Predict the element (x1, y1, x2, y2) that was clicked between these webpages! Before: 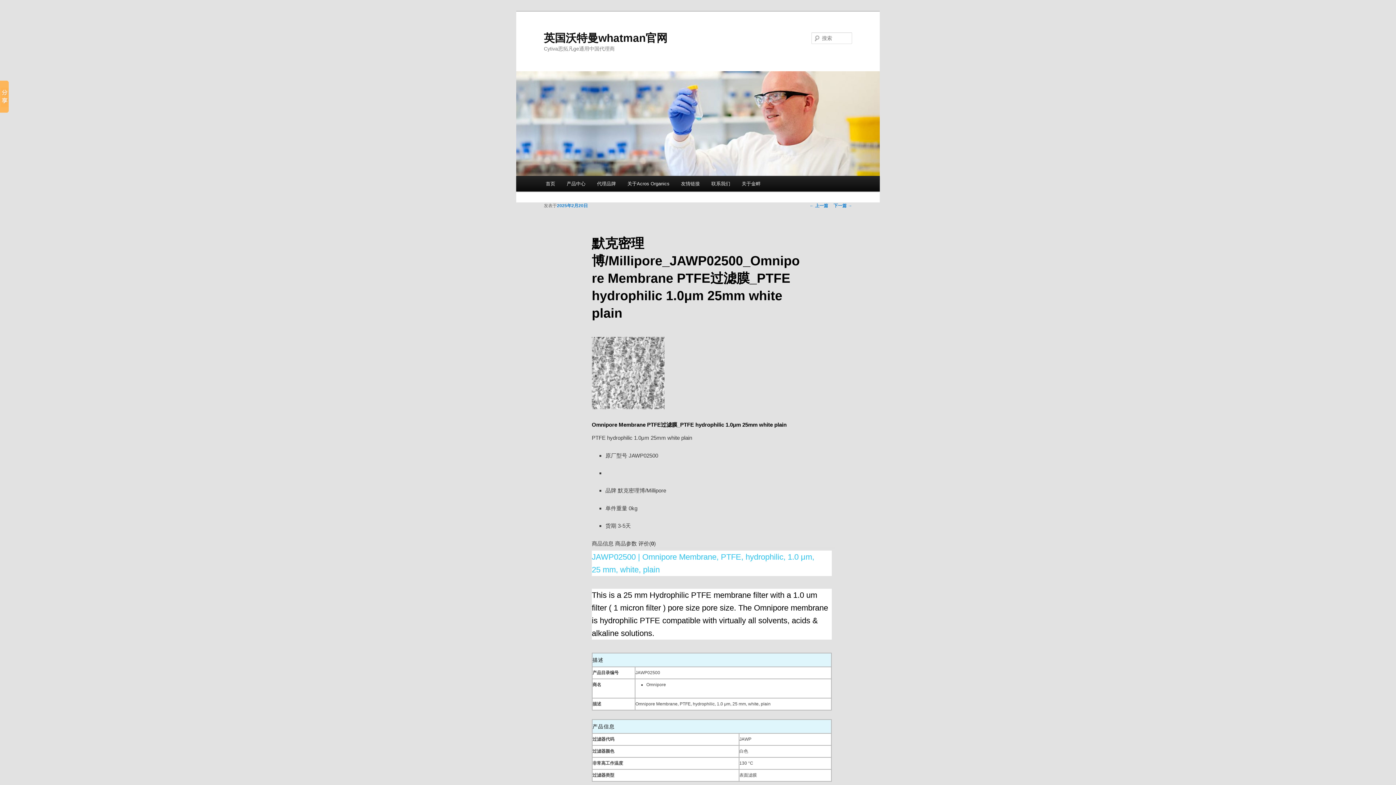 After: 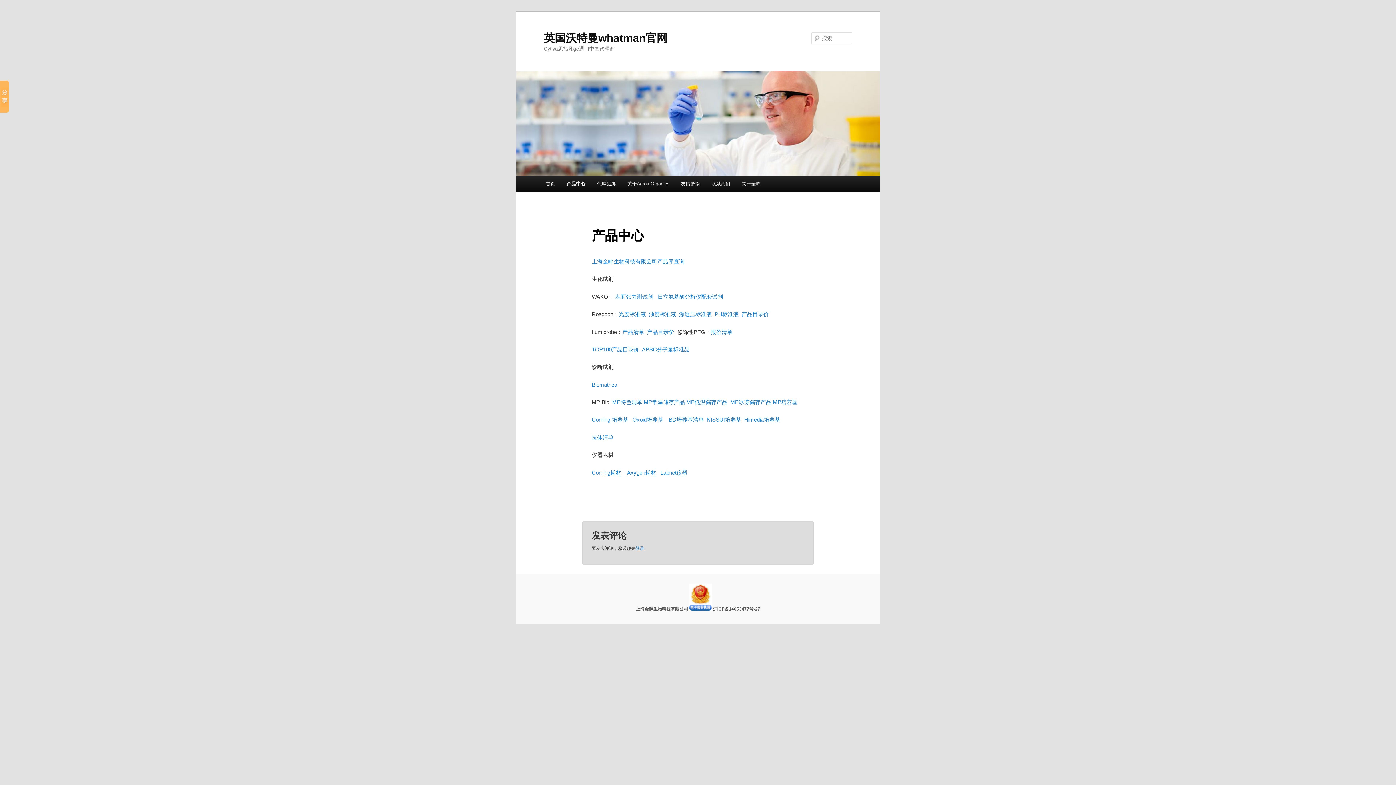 Action: bbox: (561, 176, 591, 191) label: 产品中心